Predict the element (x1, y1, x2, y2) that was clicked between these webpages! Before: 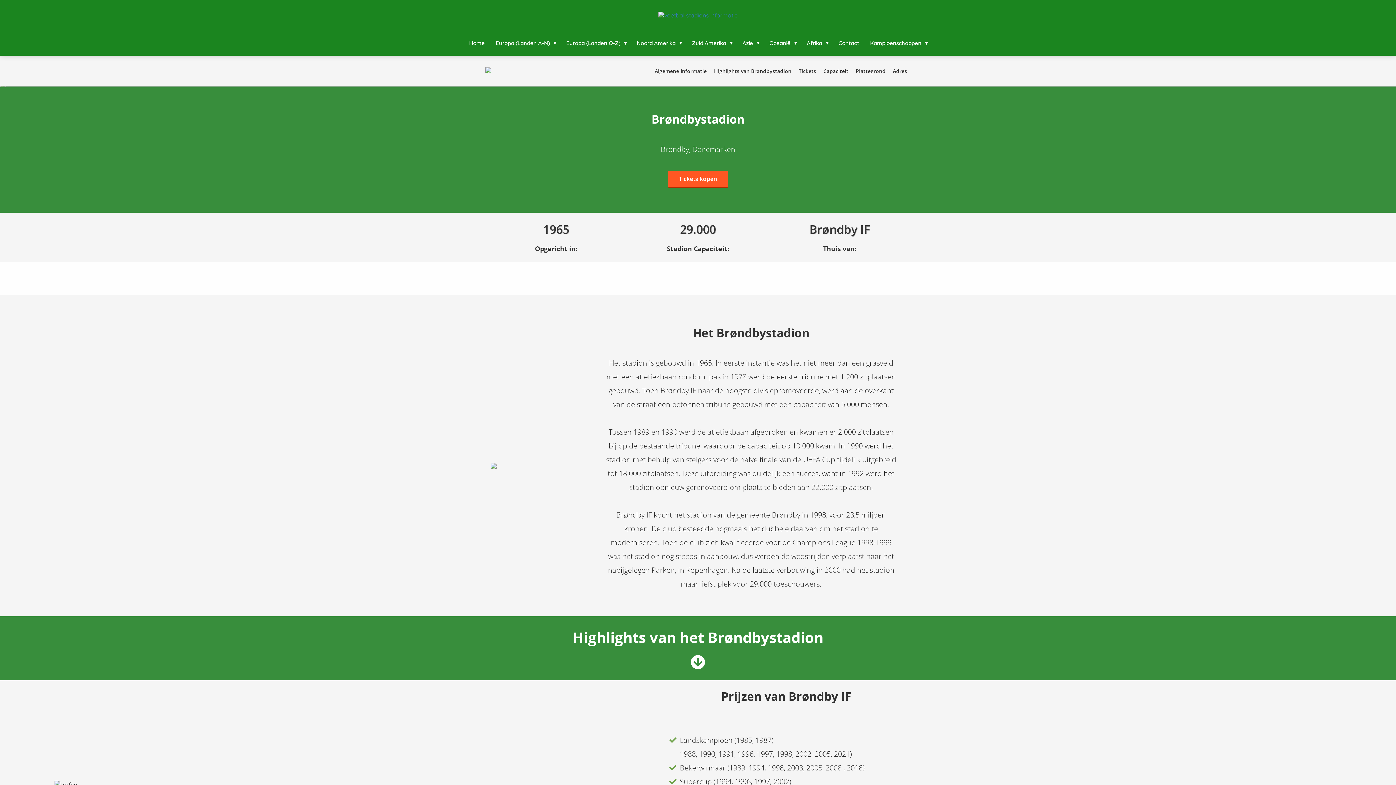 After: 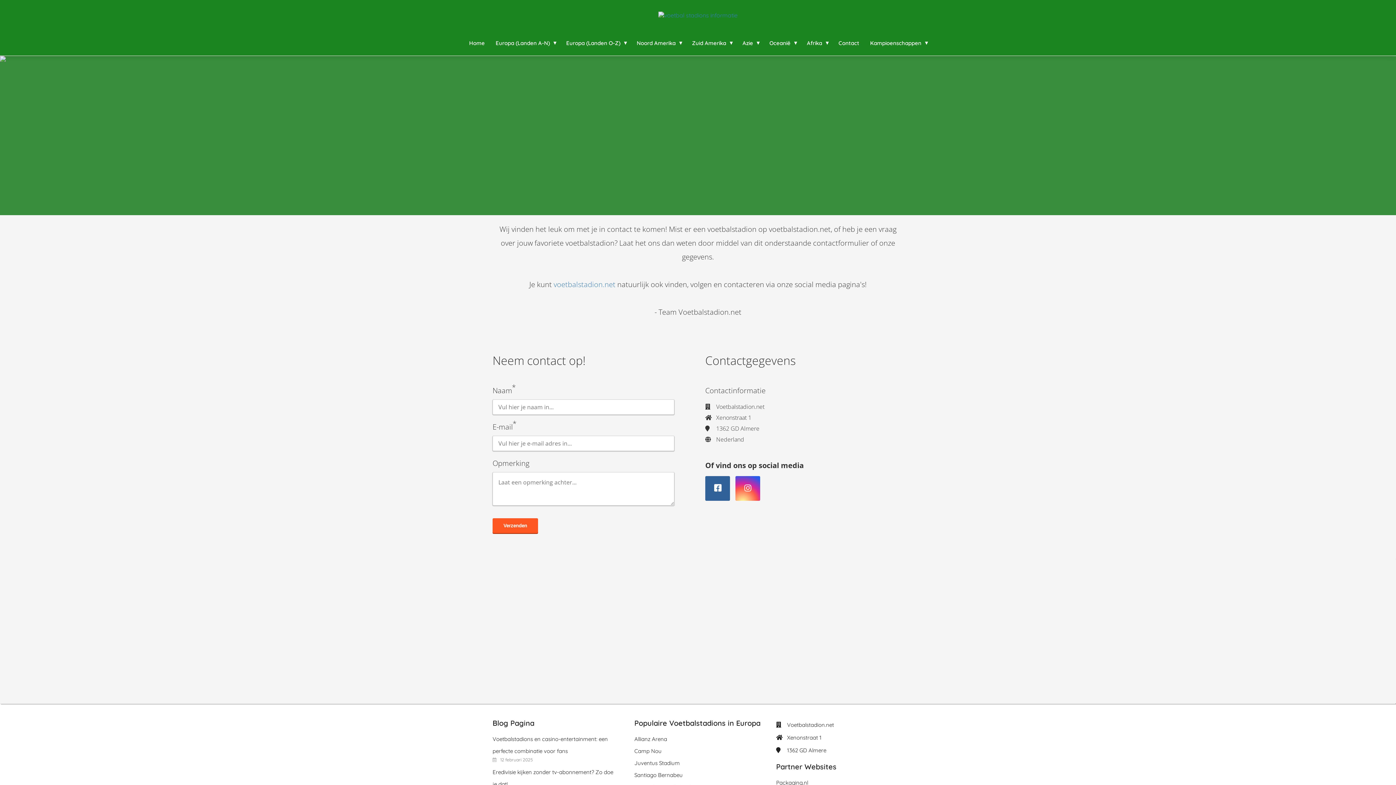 Action: bbox: (833, 39, 864, 46) label: Contact